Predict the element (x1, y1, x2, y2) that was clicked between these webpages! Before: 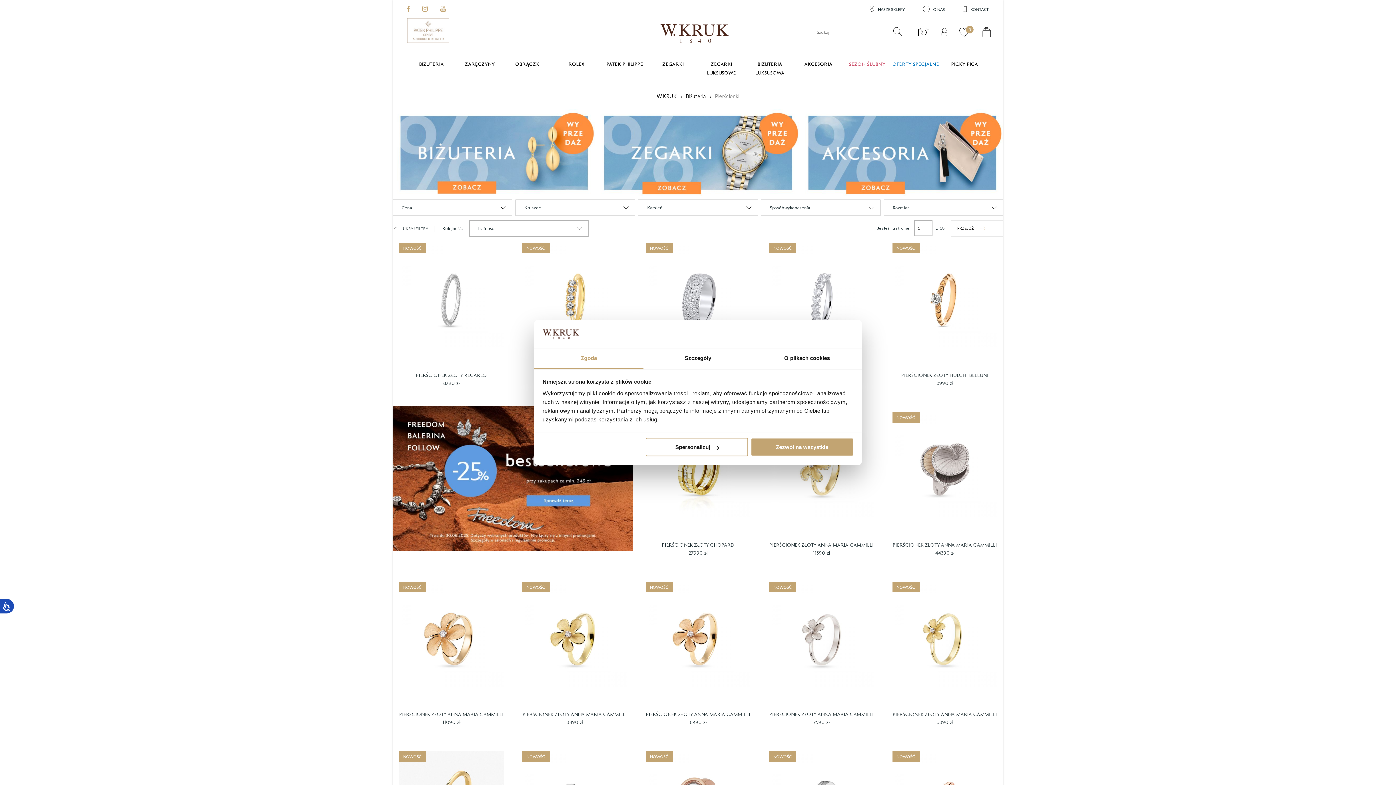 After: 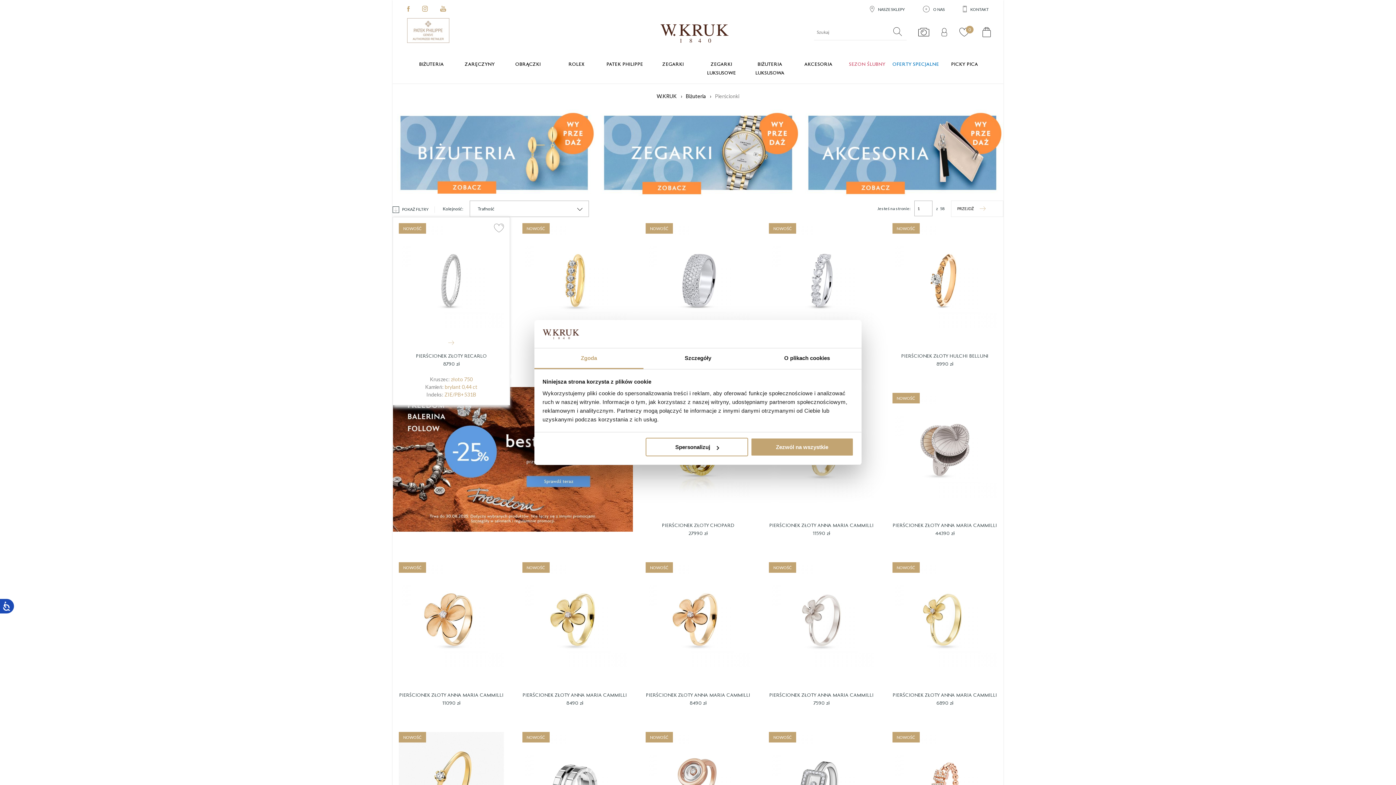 Action: bbox: (392, 225, 434, 232) label:  UKRYJ FILTRY